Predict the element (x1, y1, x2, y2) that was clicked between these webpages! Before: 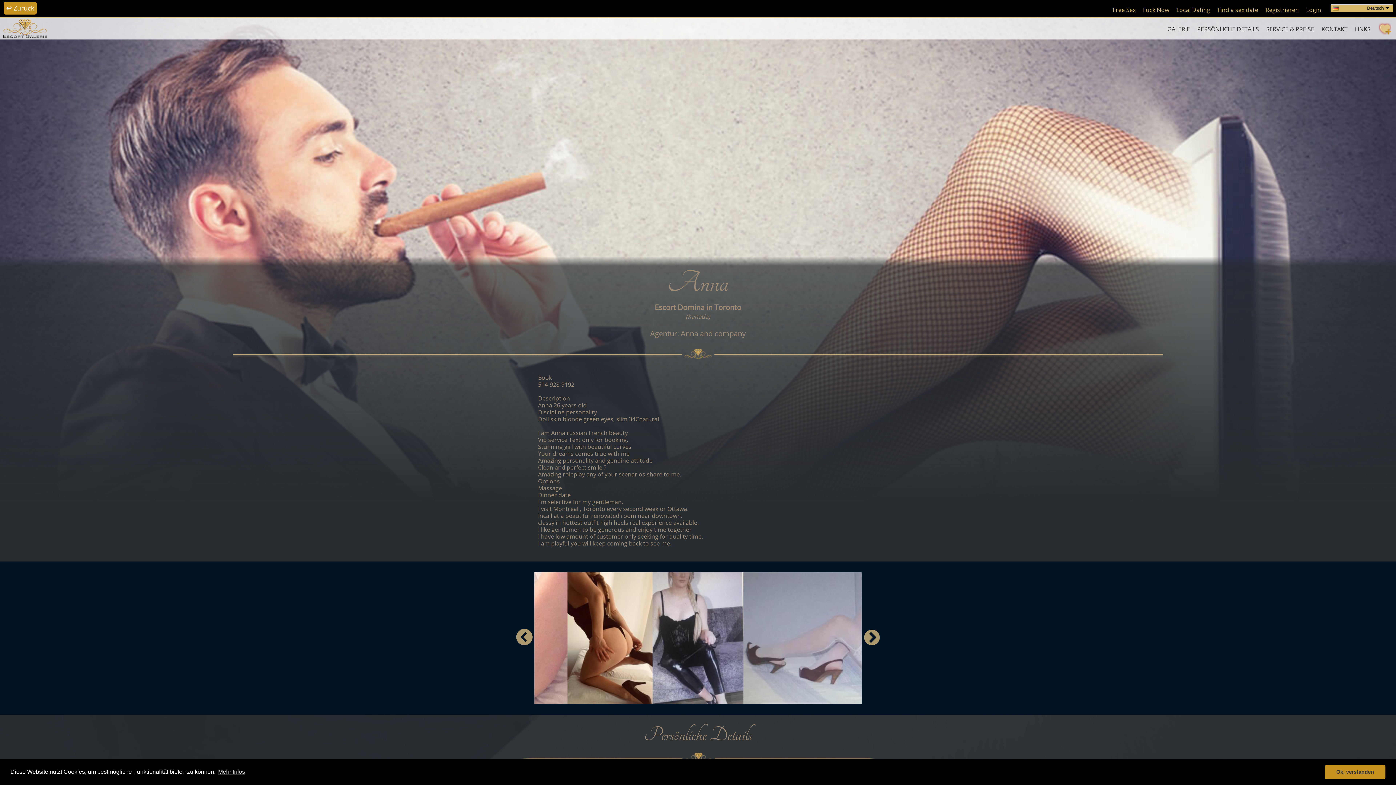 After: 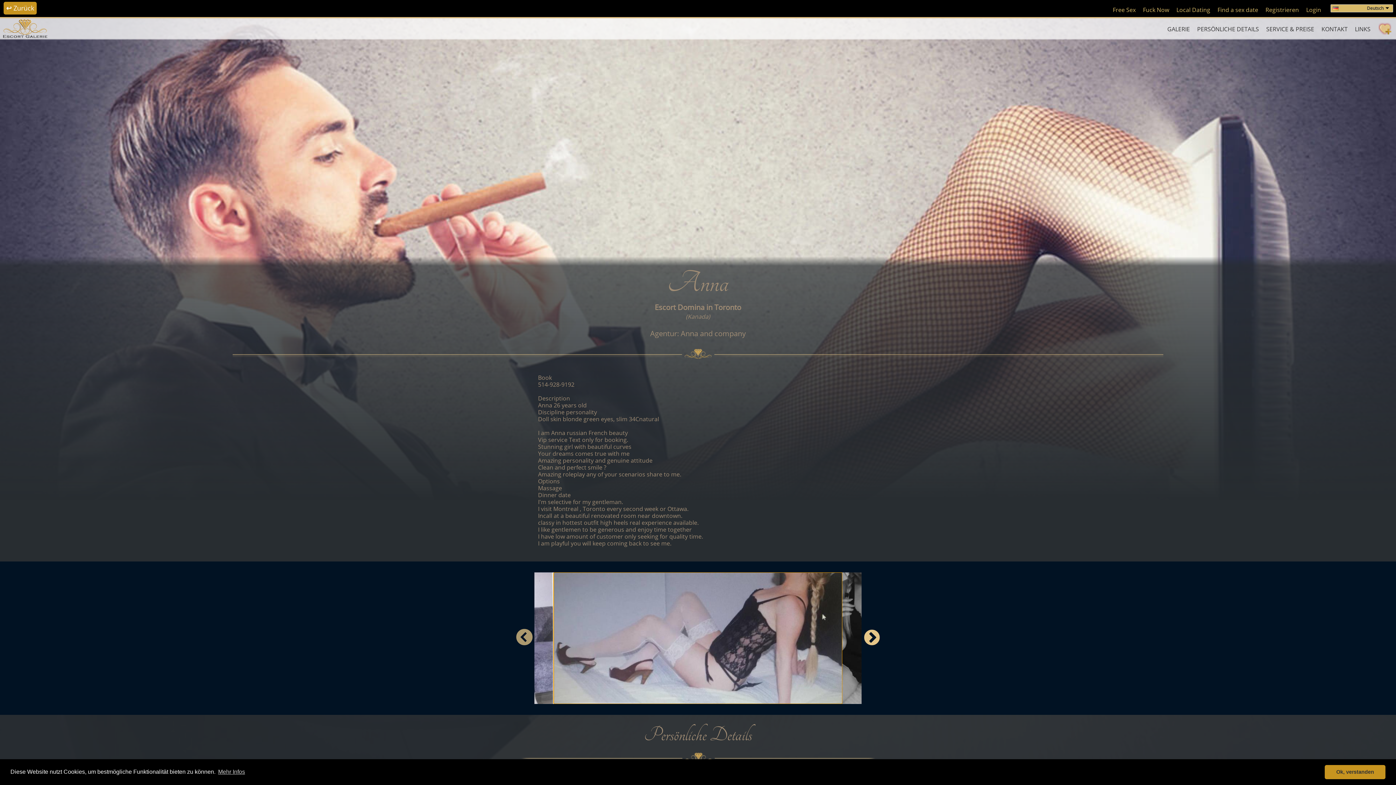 Action: bbox: (861, 629, 882, 648) label: Next